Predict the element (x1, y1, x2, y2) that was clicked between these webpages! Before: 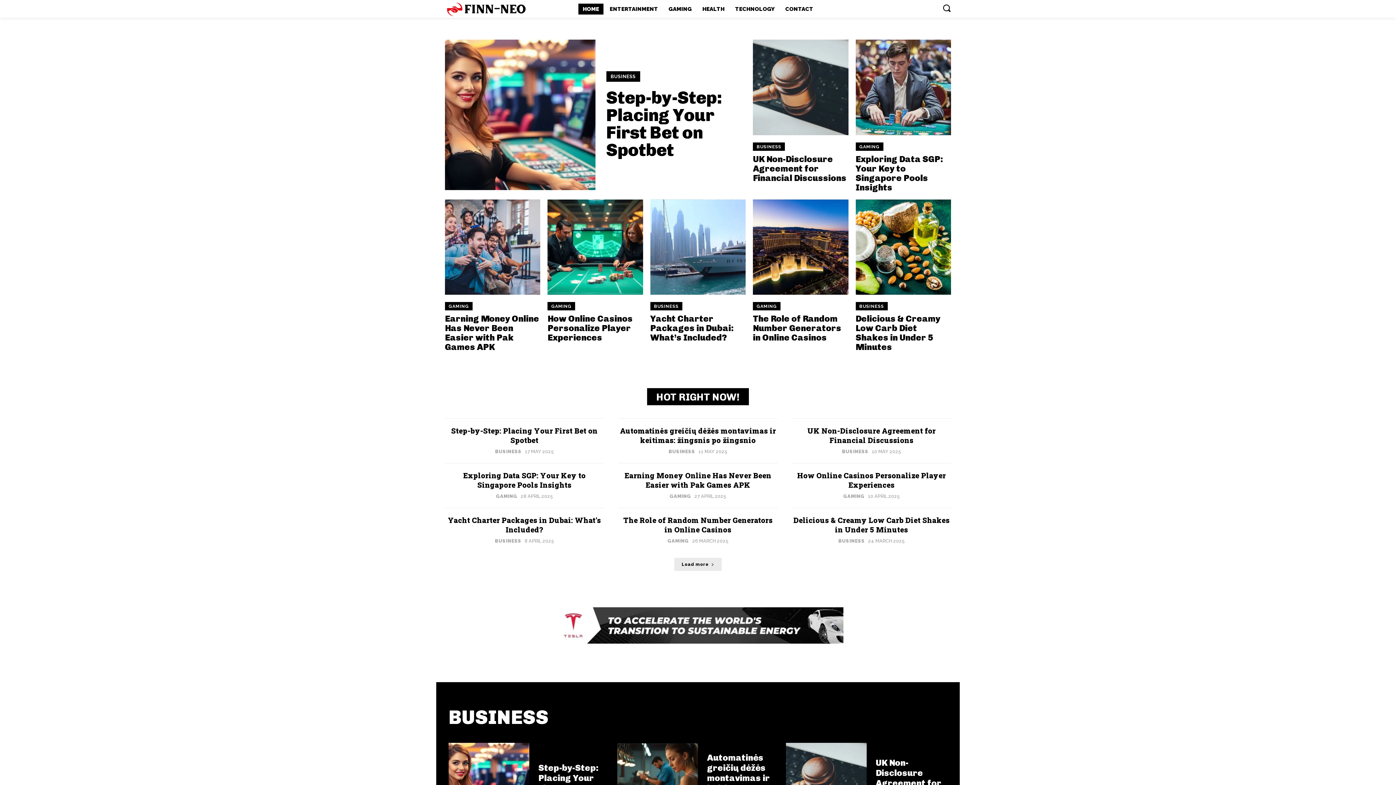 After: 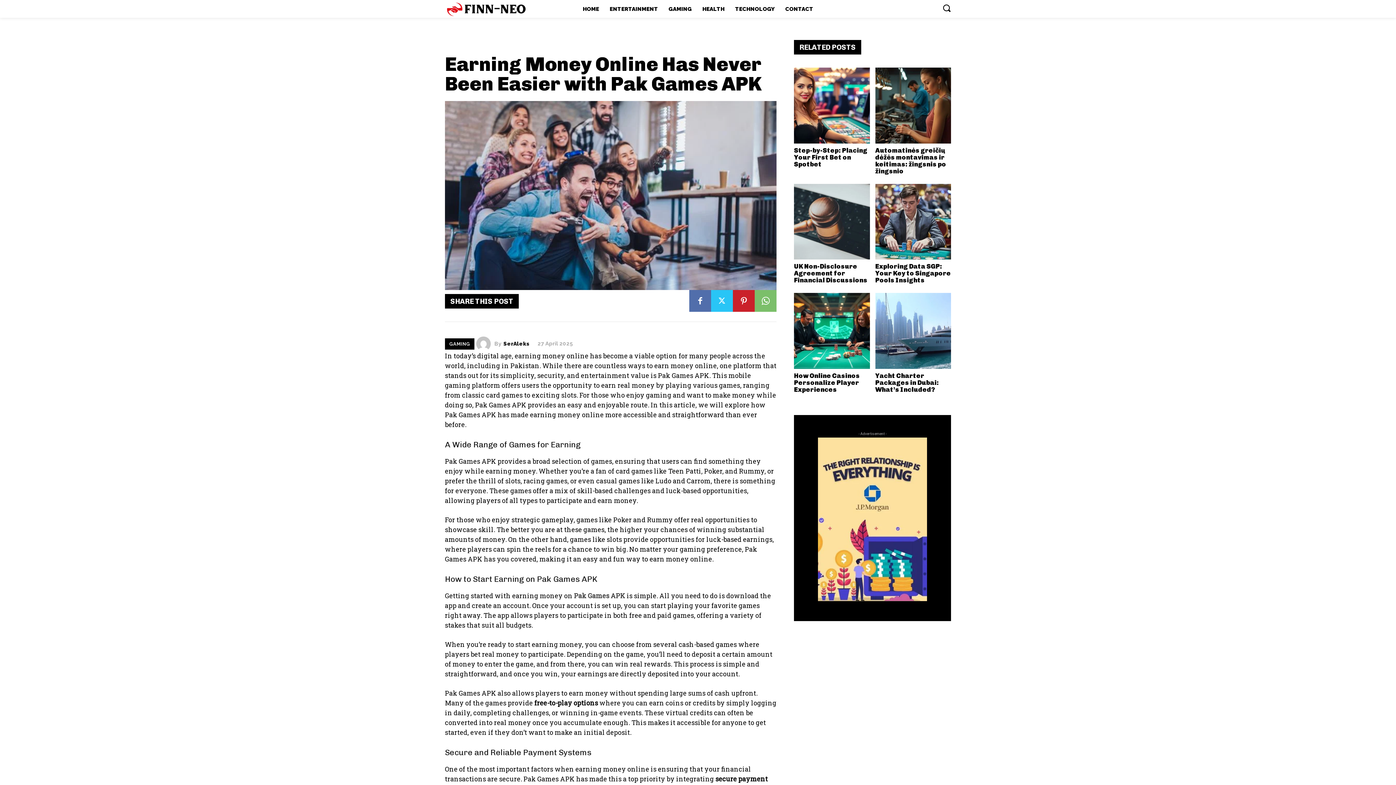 Action: bbox: (445, 199, 540, 295)